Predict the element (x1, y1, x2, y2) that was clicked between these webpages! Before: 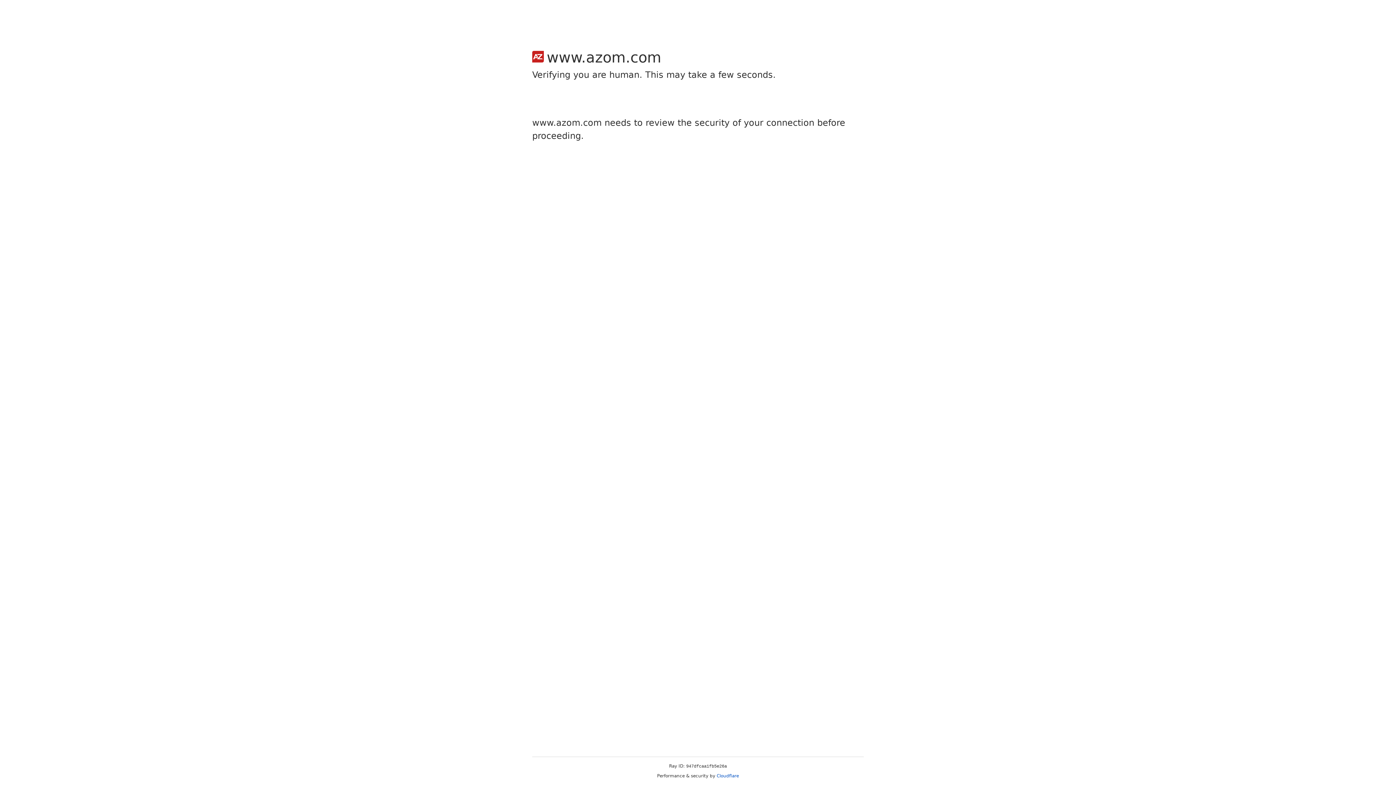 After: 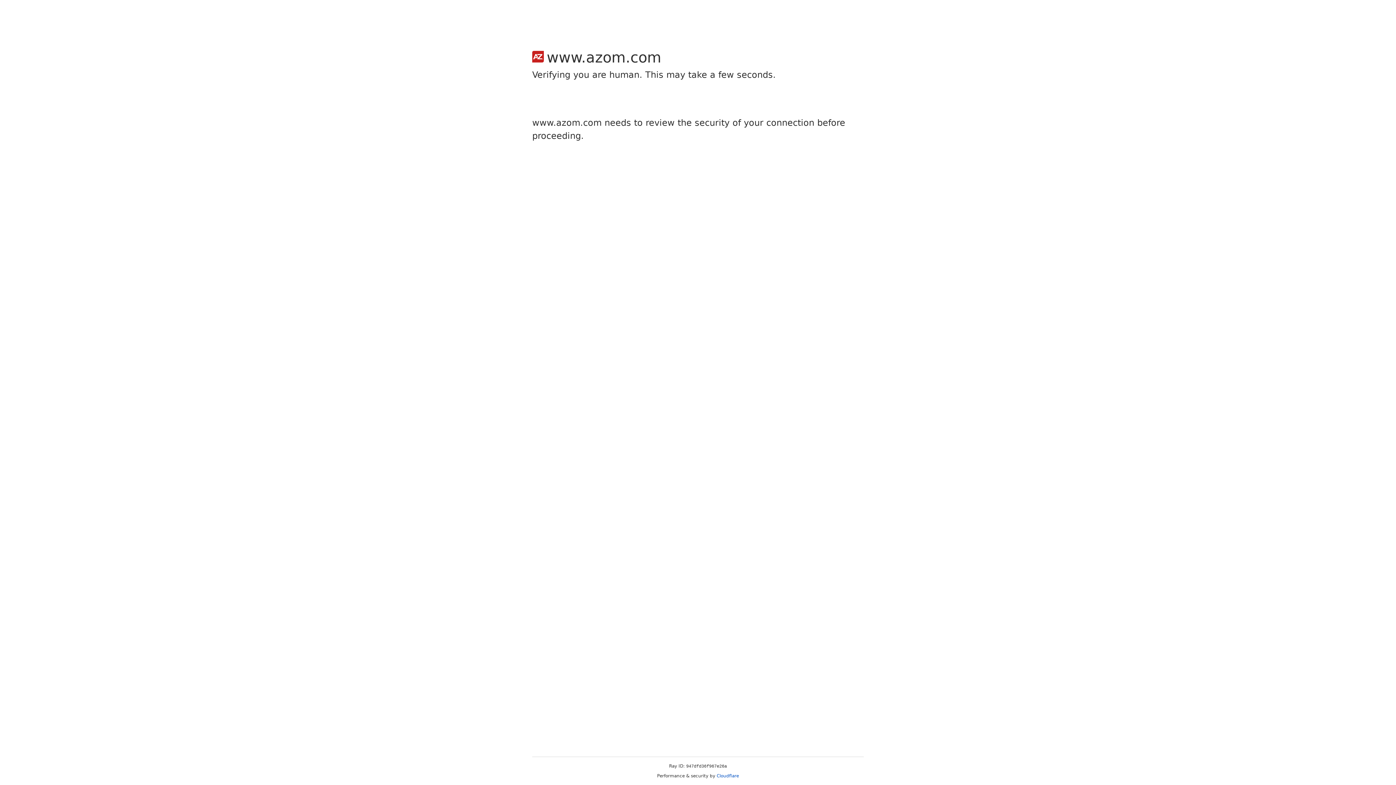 Action: bbox: (716, 773, 739, 778) label: Cloudflare